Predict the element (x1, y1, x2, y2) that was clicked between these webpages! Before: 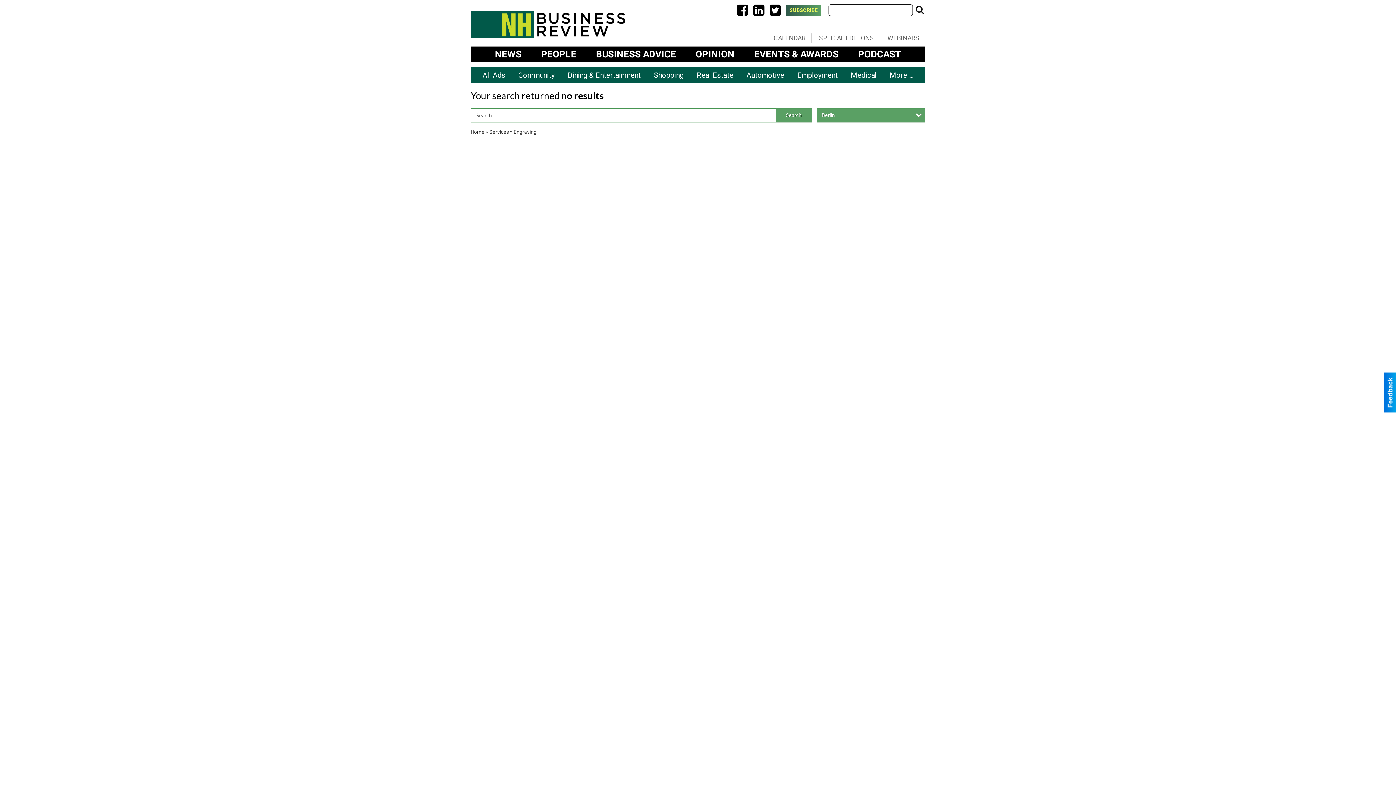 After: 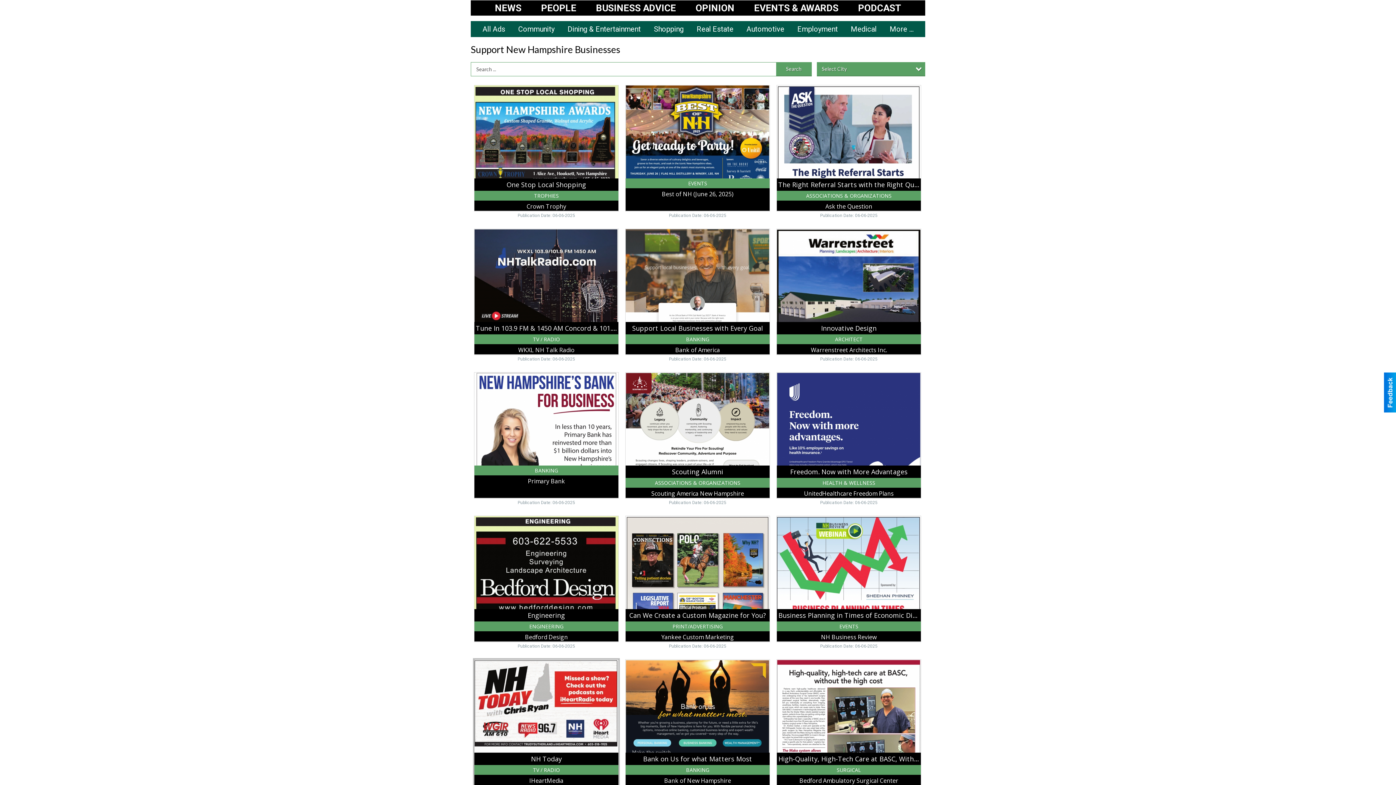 Action: bbox: (470, 128, 484, 134) label: Home